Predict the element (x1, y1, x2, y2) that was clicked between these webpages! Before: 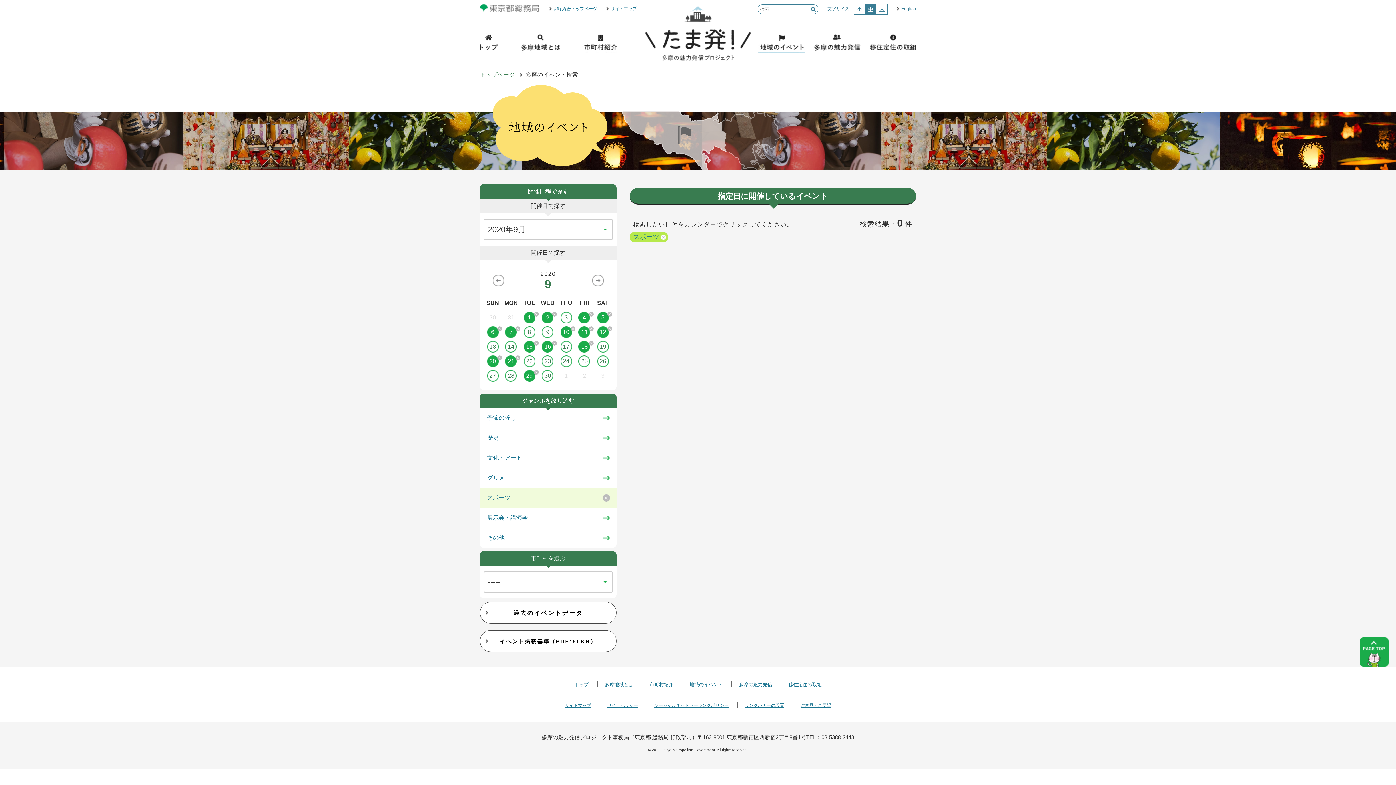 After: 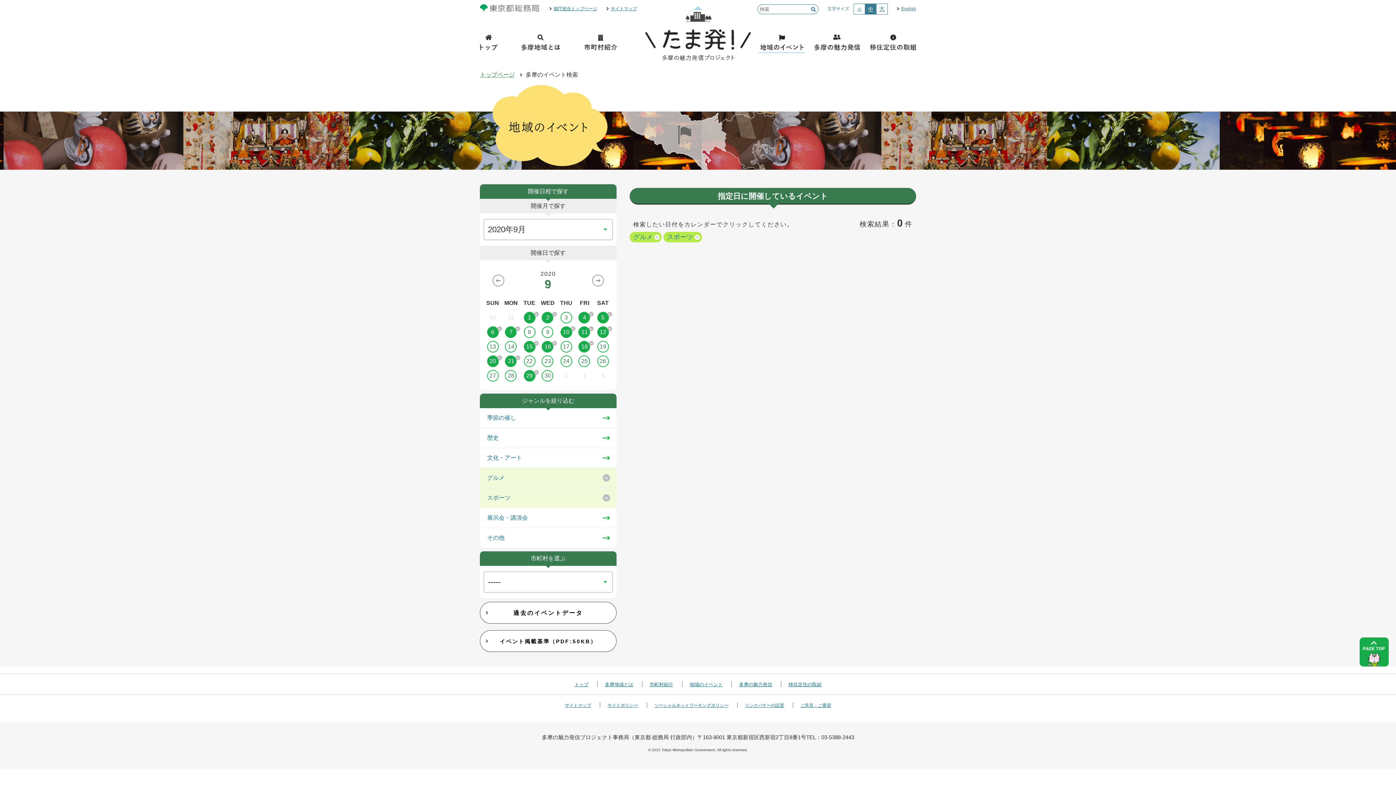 Action: bbox: (480, 473, 616, 482) label: グルメ